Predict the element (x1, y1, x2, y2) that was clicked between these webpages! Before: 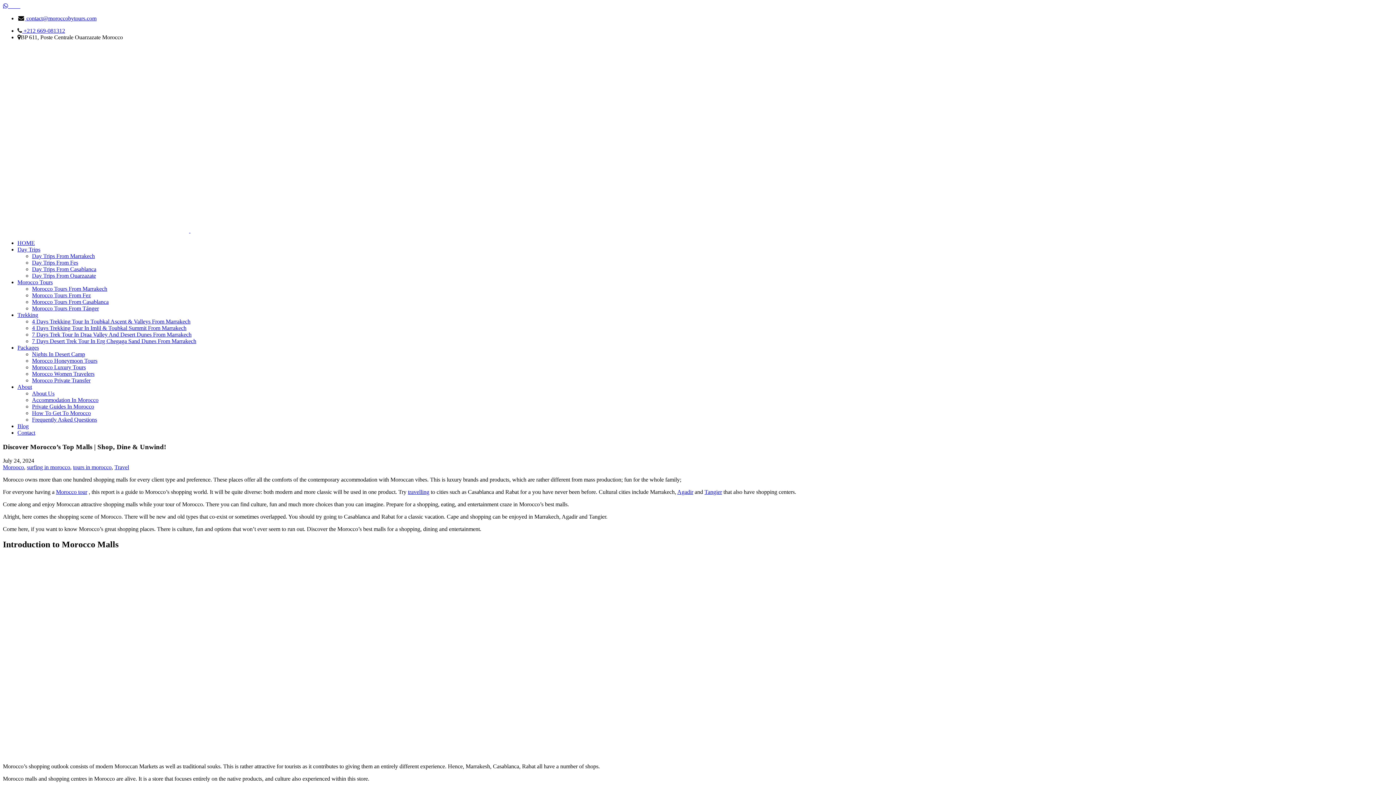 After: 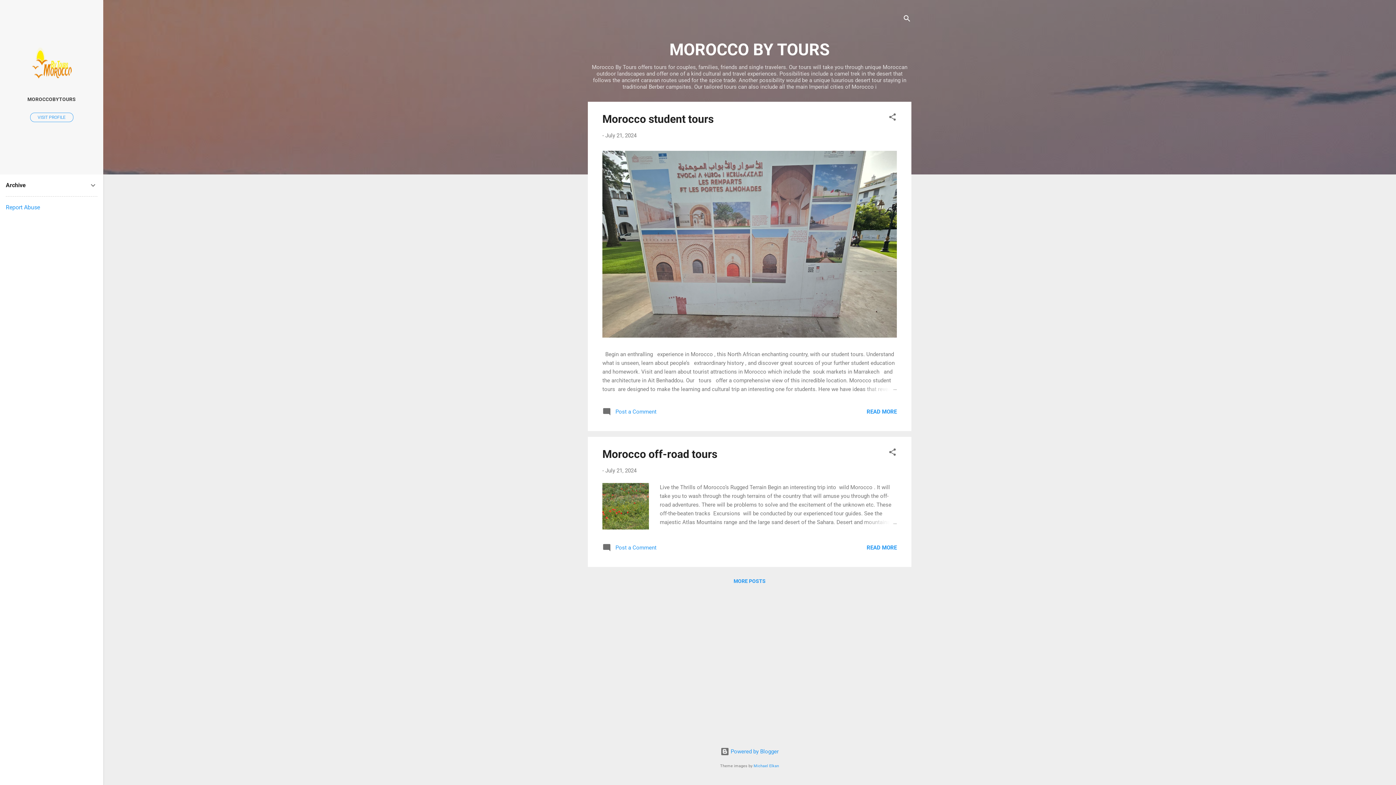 Action: label: Blog bbox: (17, 423, 28, 429)